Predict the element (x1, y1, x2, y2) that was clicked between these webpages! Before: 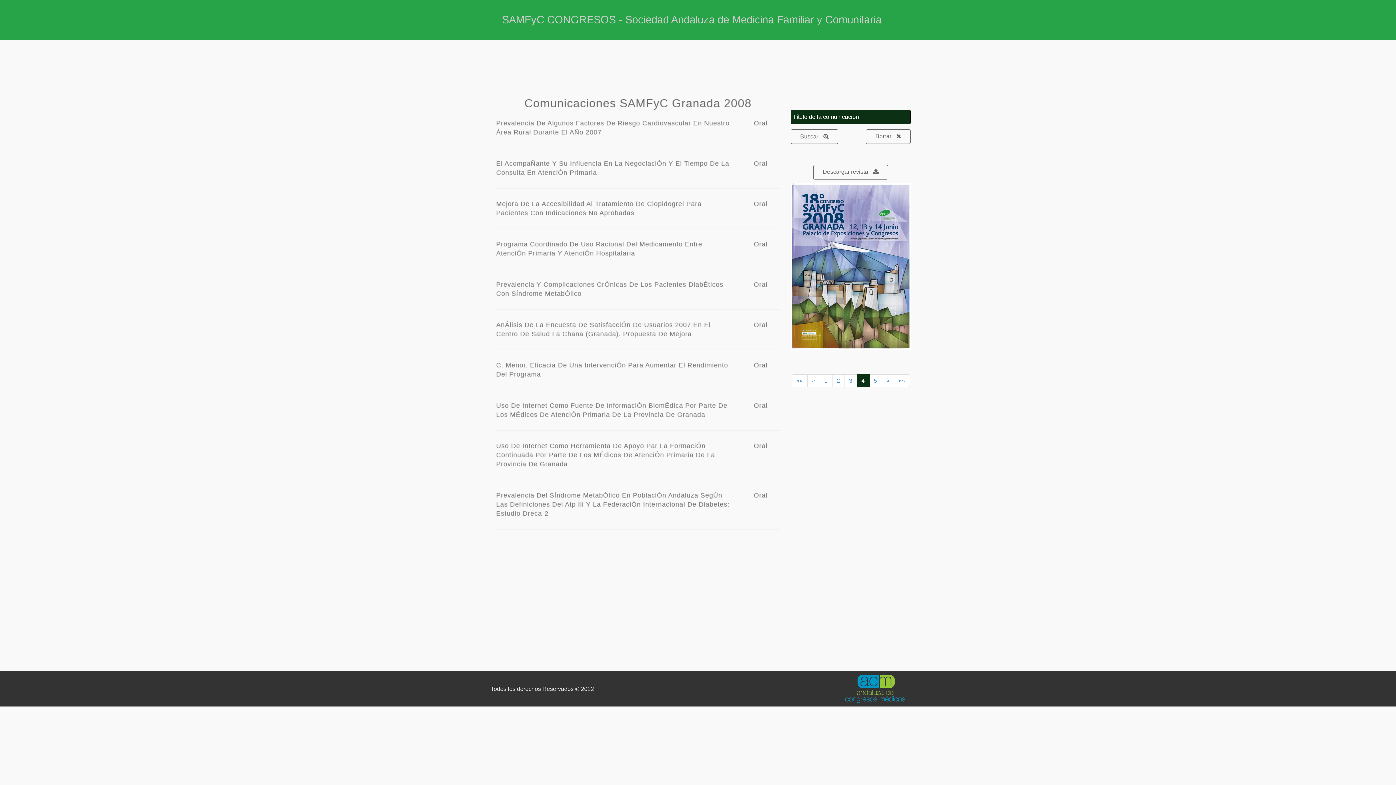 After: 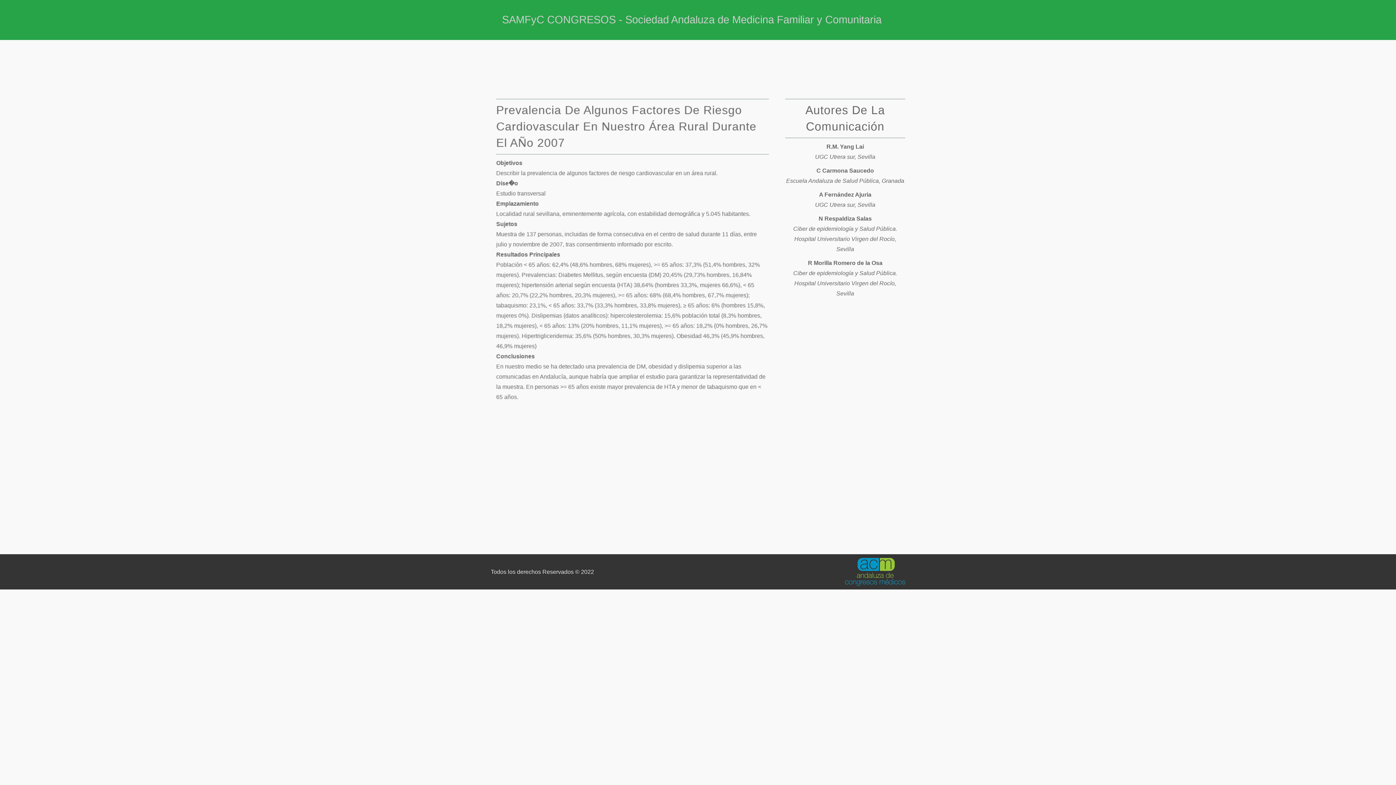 Action: bbox: (753, 119, 767, 126) label: Oral